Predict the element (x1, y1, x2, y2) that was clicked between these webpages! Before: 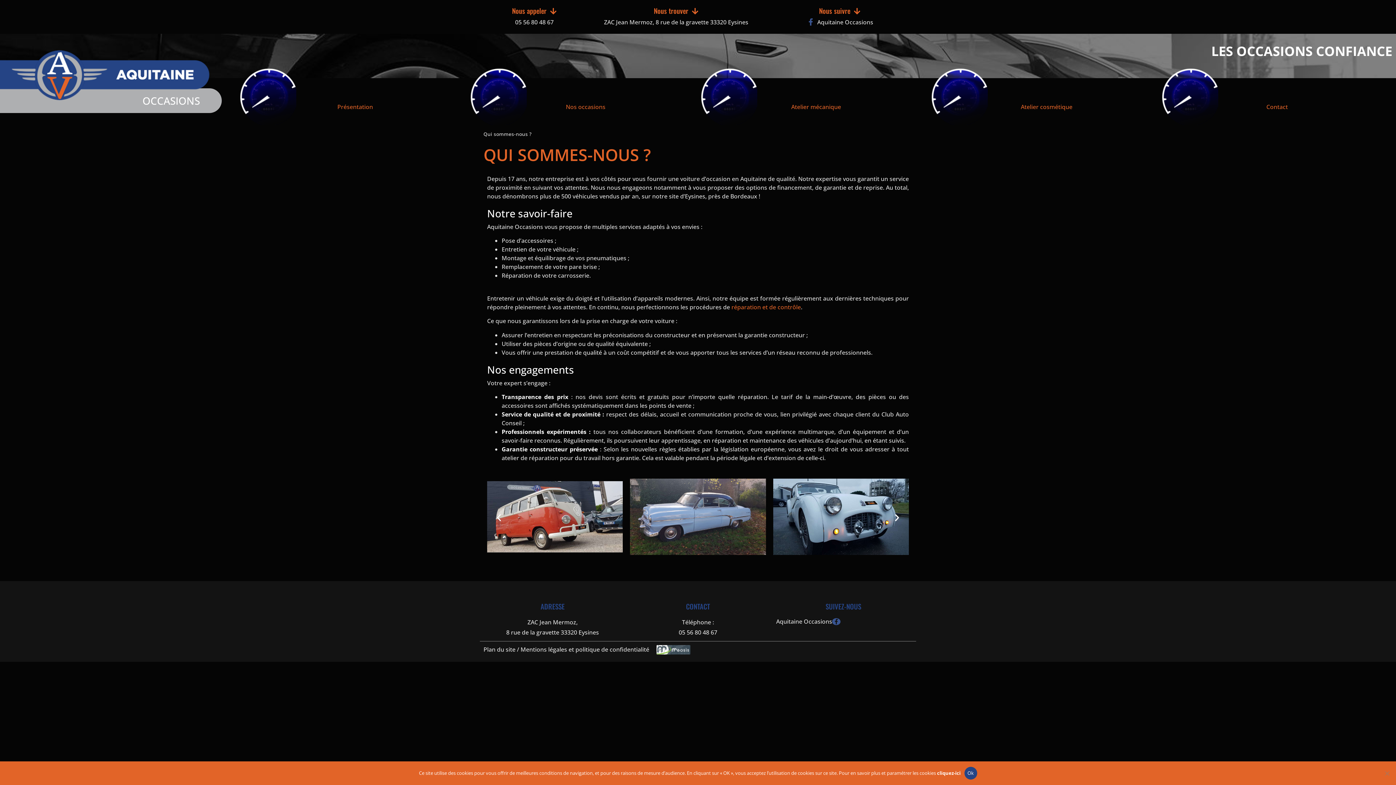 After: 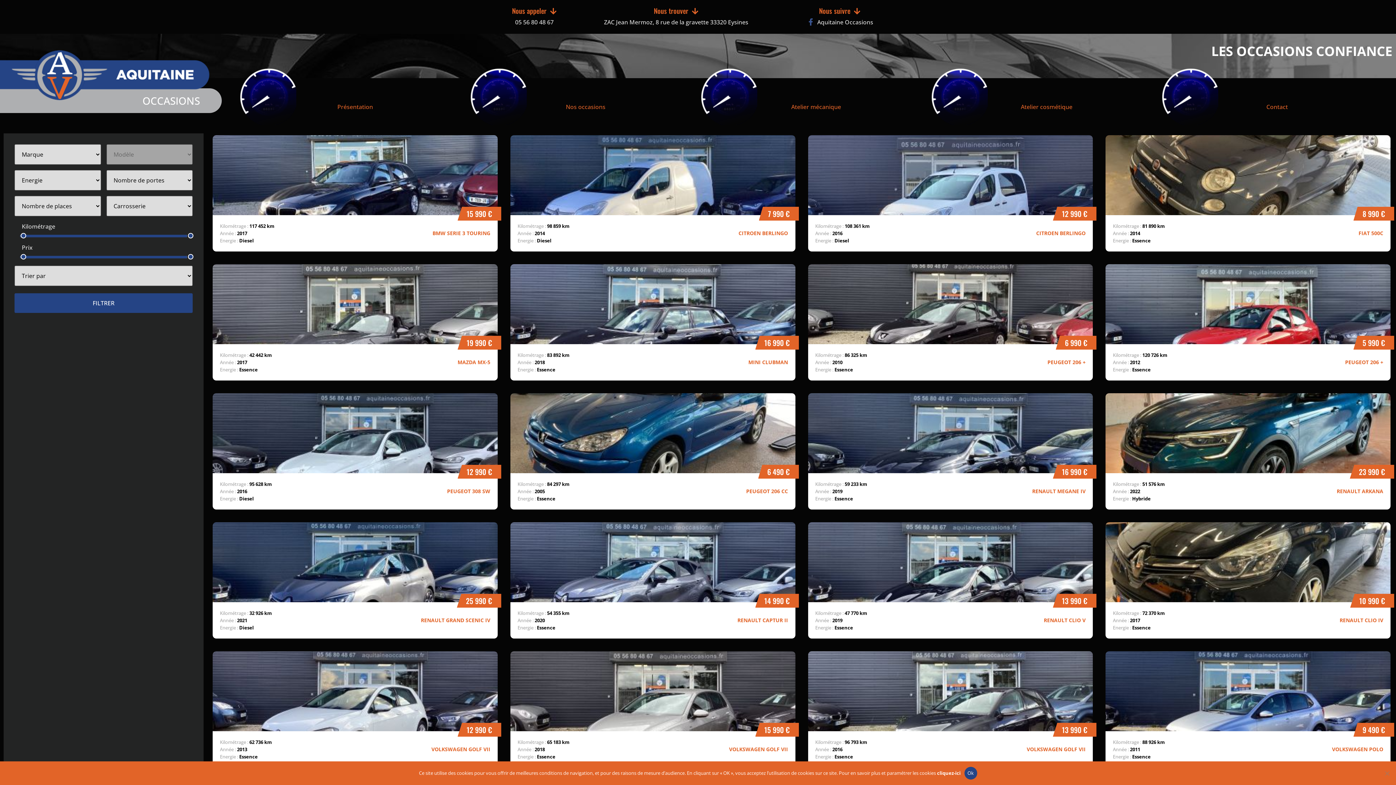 Action: bbox: (470, 72, 701, 115) label: Nos occasions